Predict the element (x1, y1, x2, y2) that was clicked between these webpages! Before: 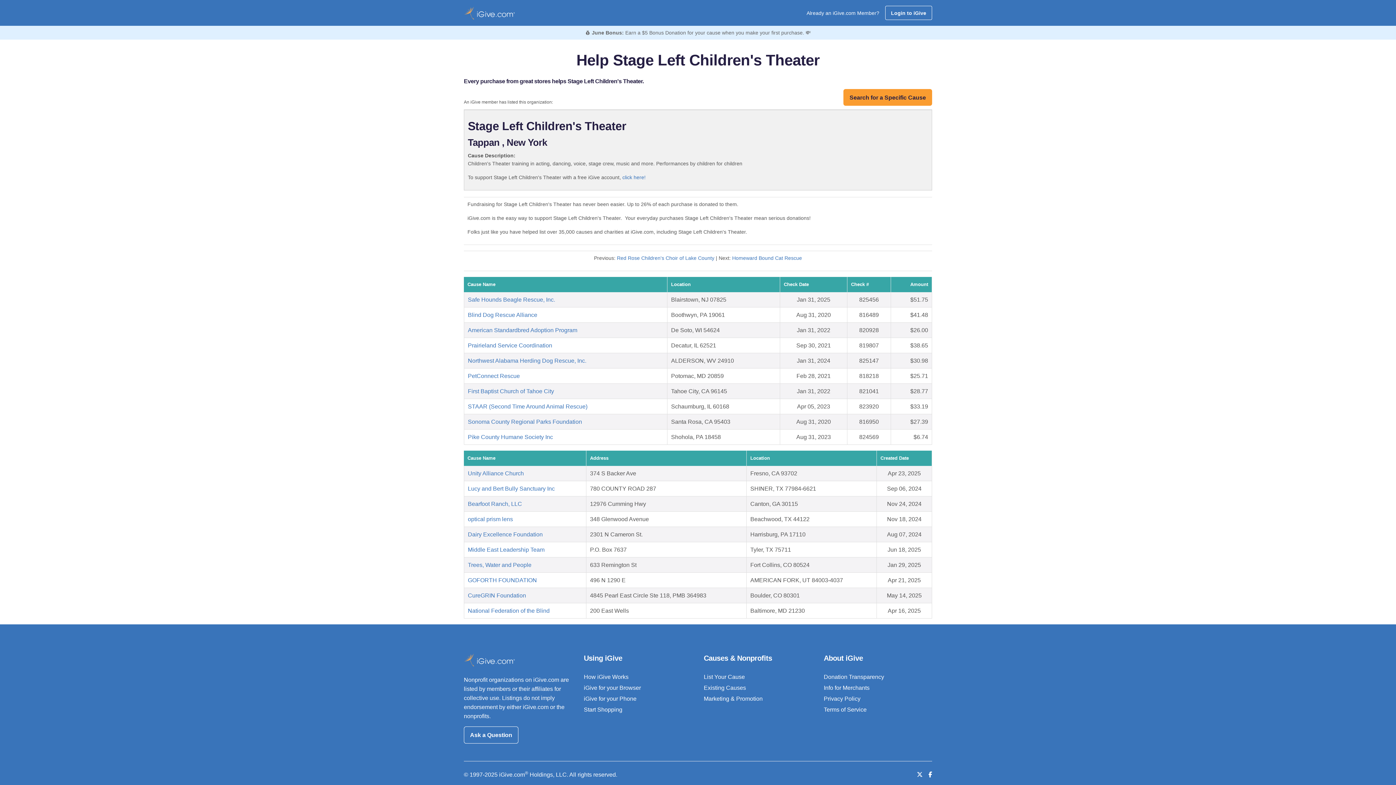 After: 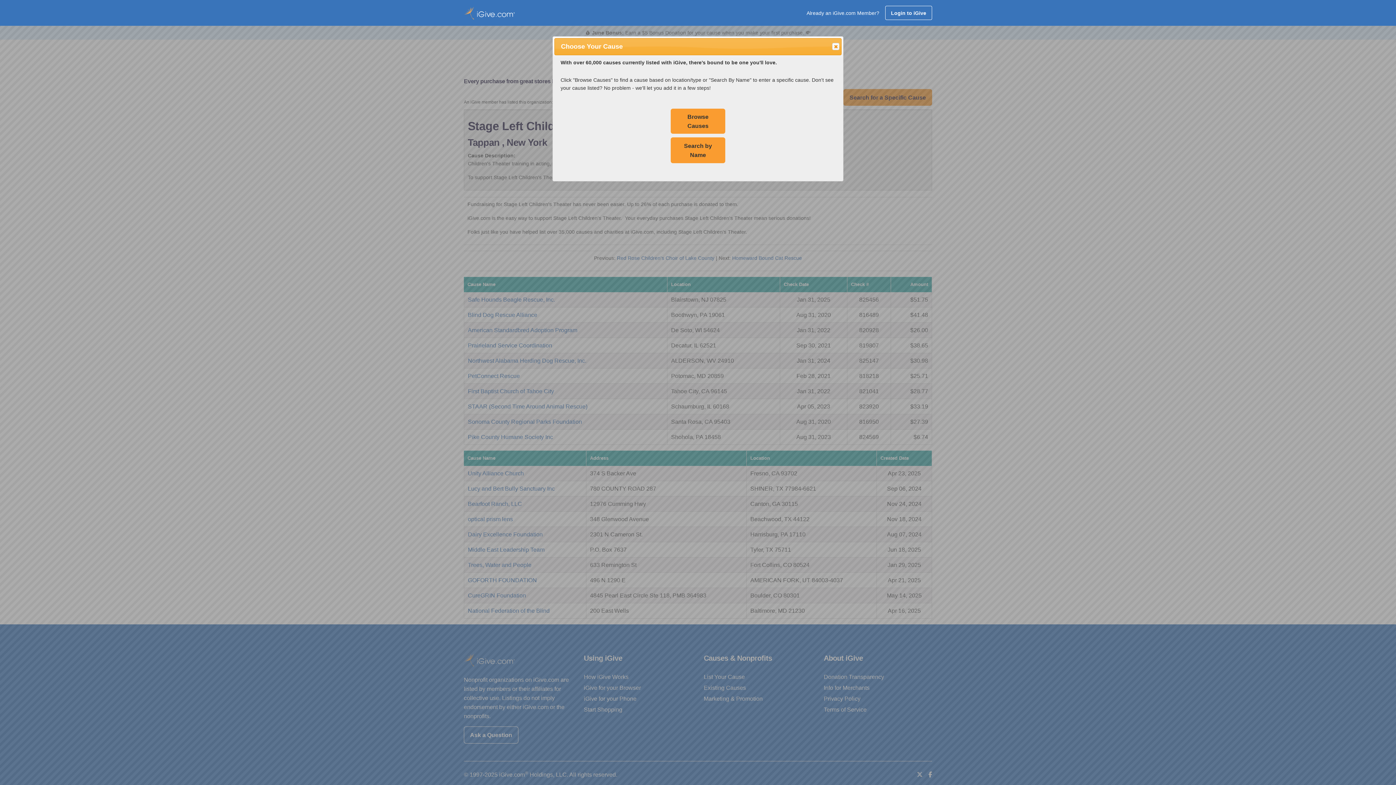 Action: label: Search for a Specific Cause bbox: (843, 89, 932, 105)